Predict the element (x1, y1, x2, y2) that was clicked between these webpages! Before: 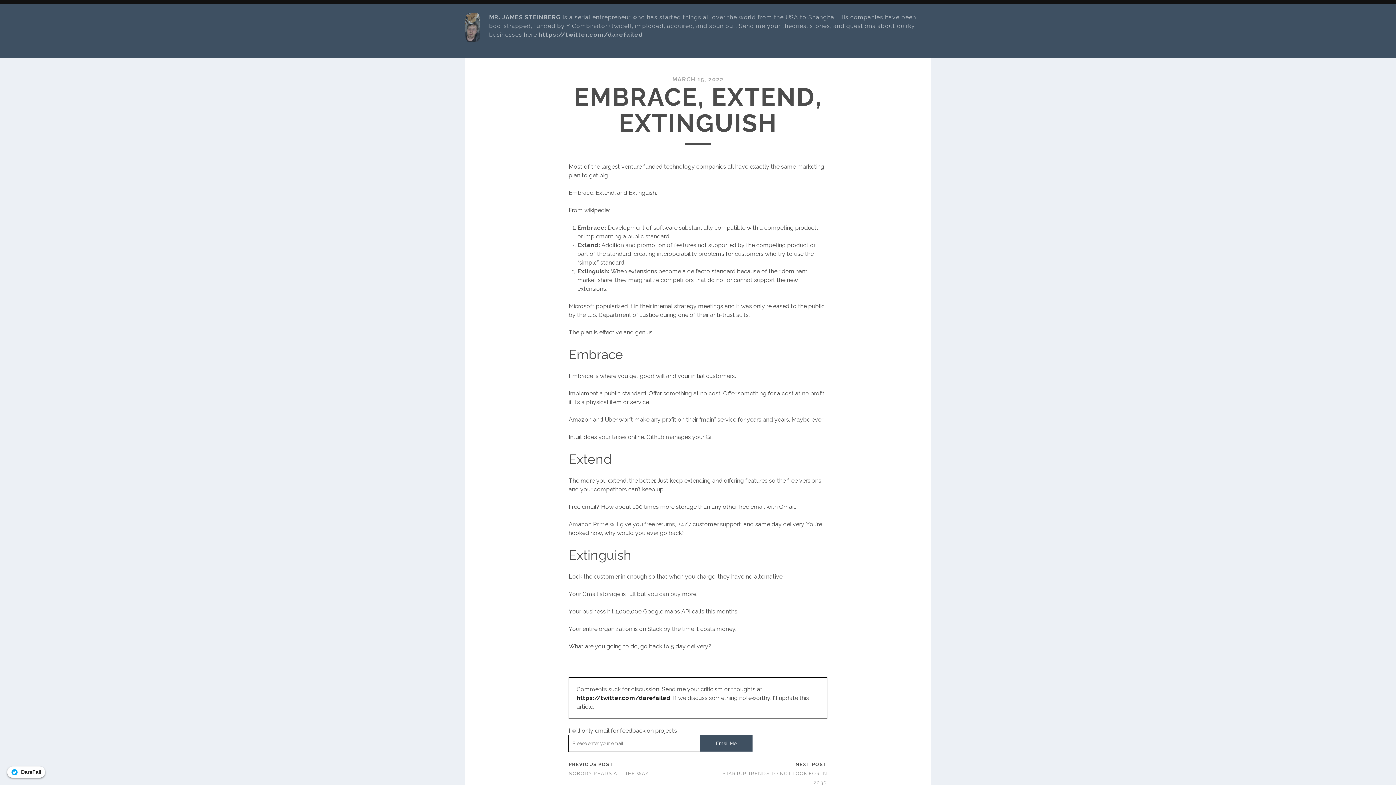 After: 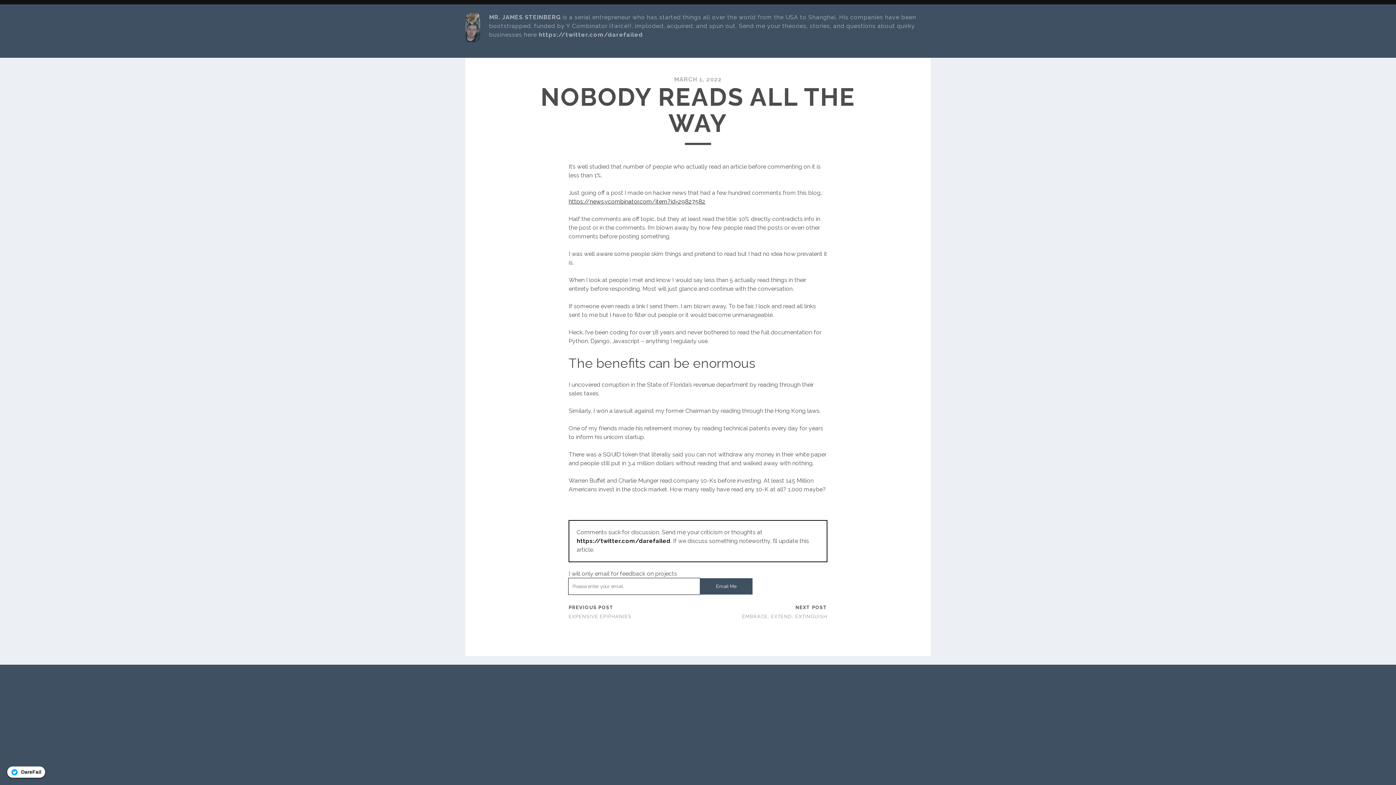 Action: bbox: (568, 771, 649, 776) label: NOBODY READS ALL THE WAY